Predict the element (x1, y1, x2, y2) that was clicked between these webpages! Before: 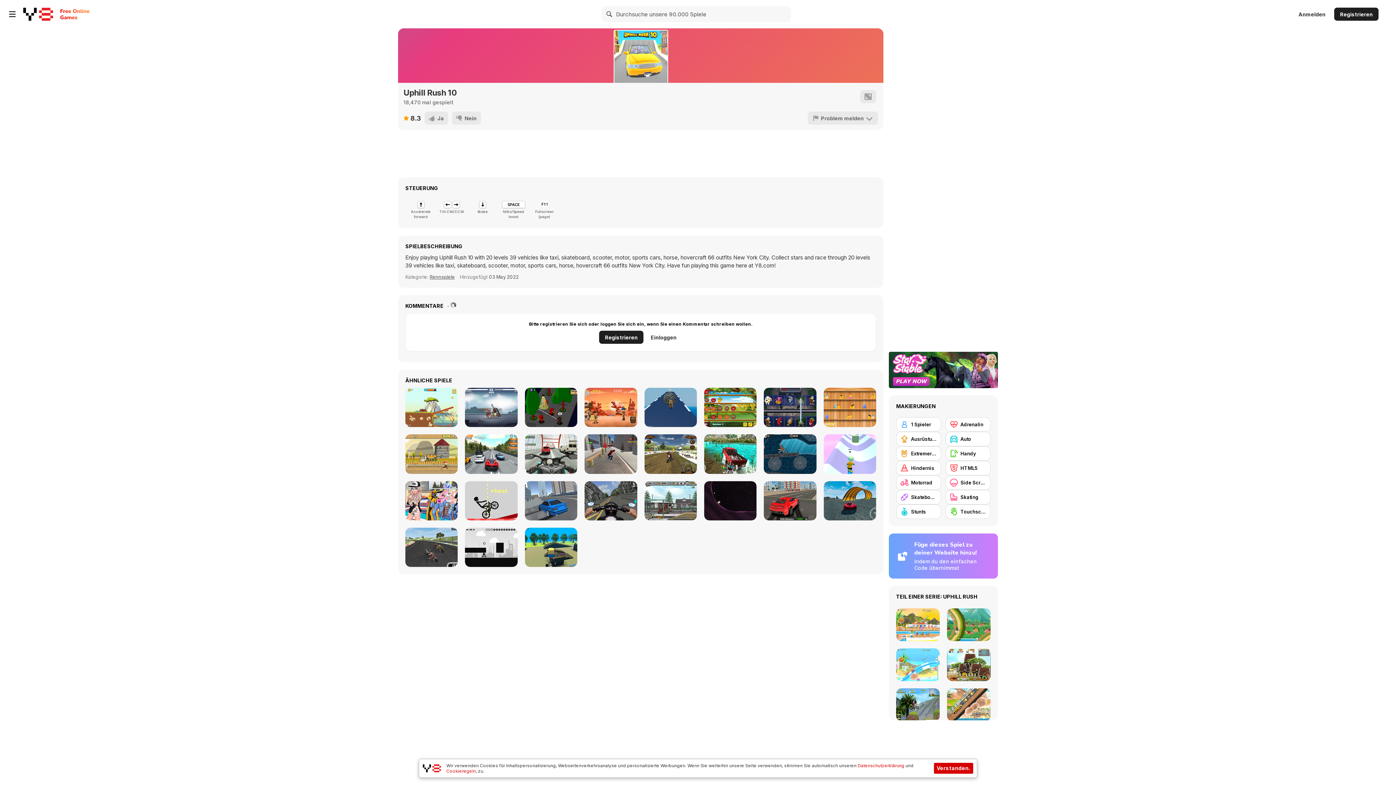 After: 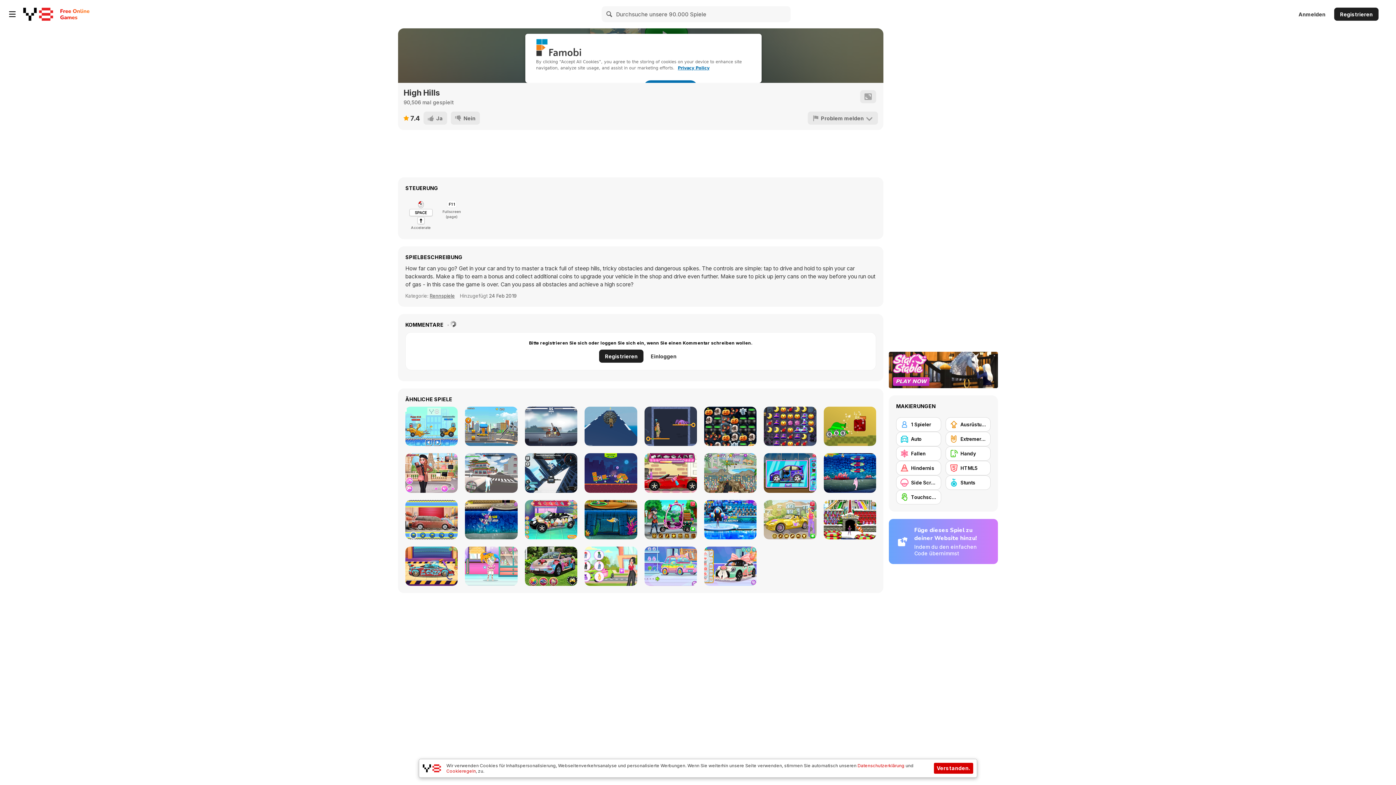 Action: label: High Hills bbox: (405, 388, 457, 427)